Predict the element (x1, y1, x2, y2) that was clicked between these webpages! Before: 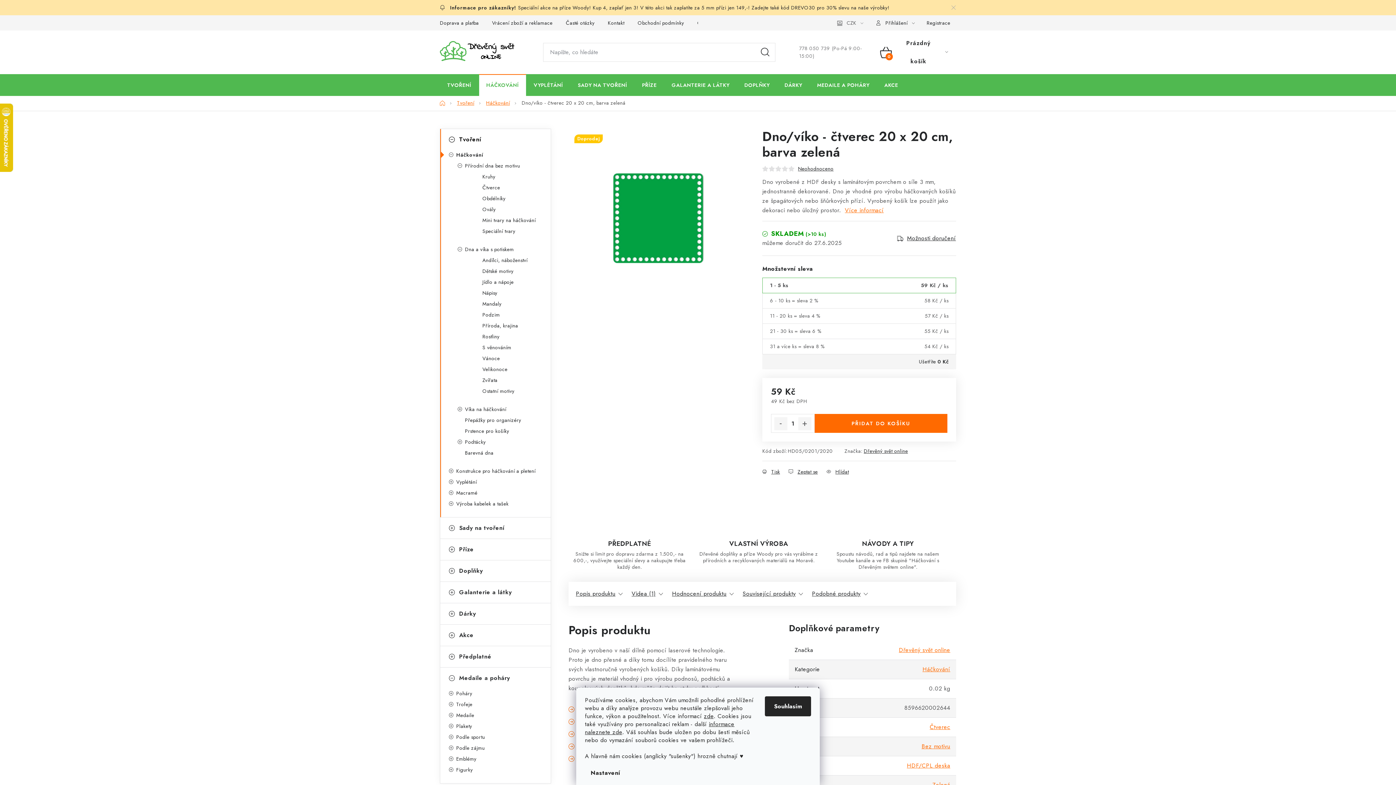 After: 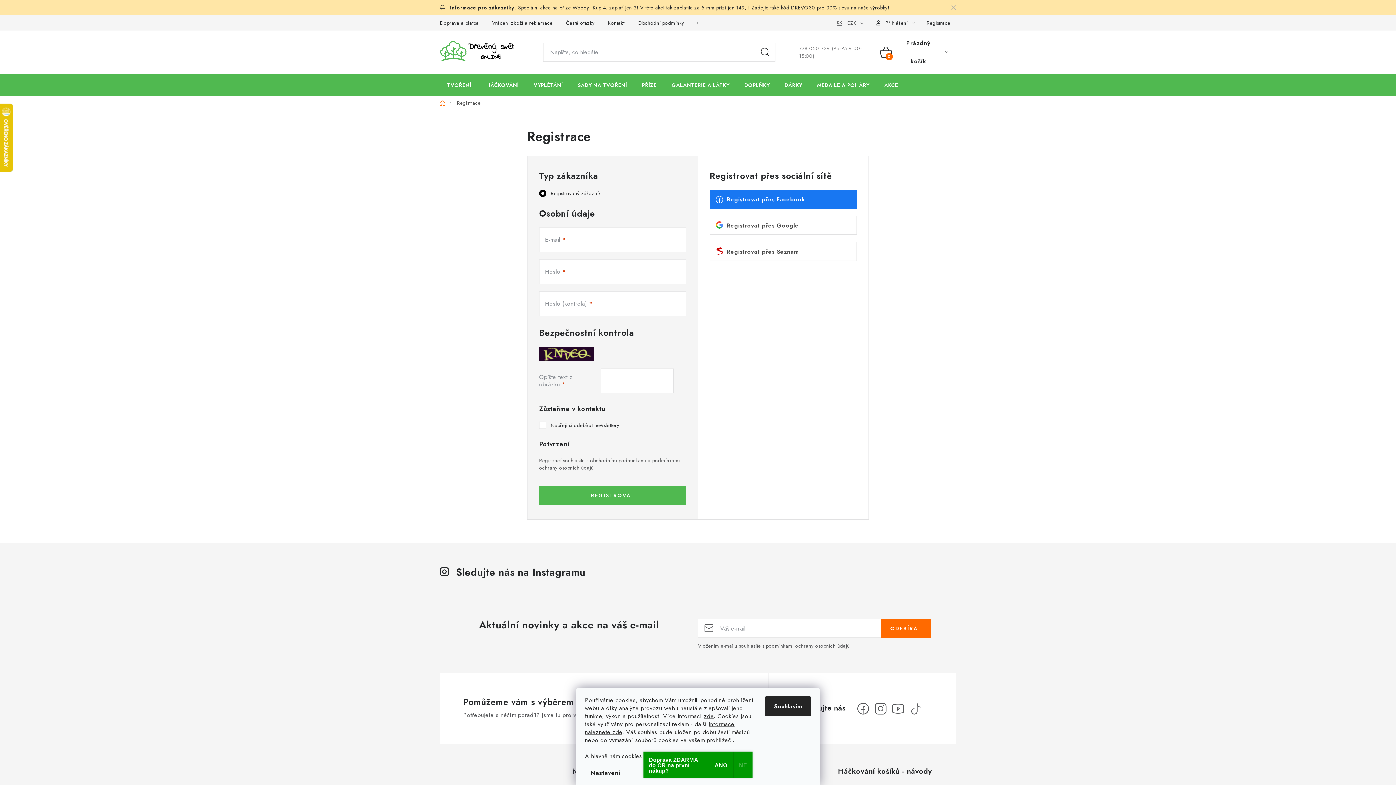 Action: label: Registrace bbox: (921, 15, 956, 30)